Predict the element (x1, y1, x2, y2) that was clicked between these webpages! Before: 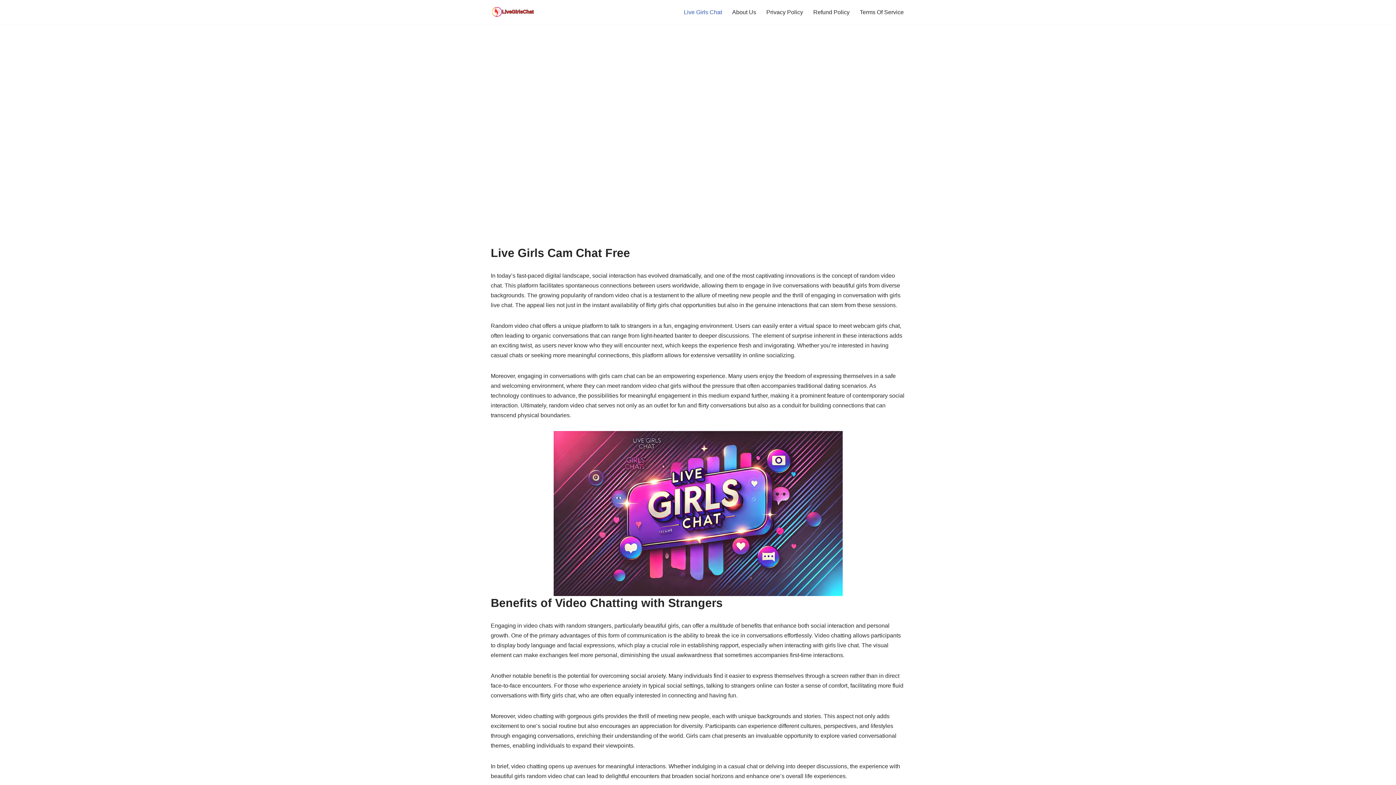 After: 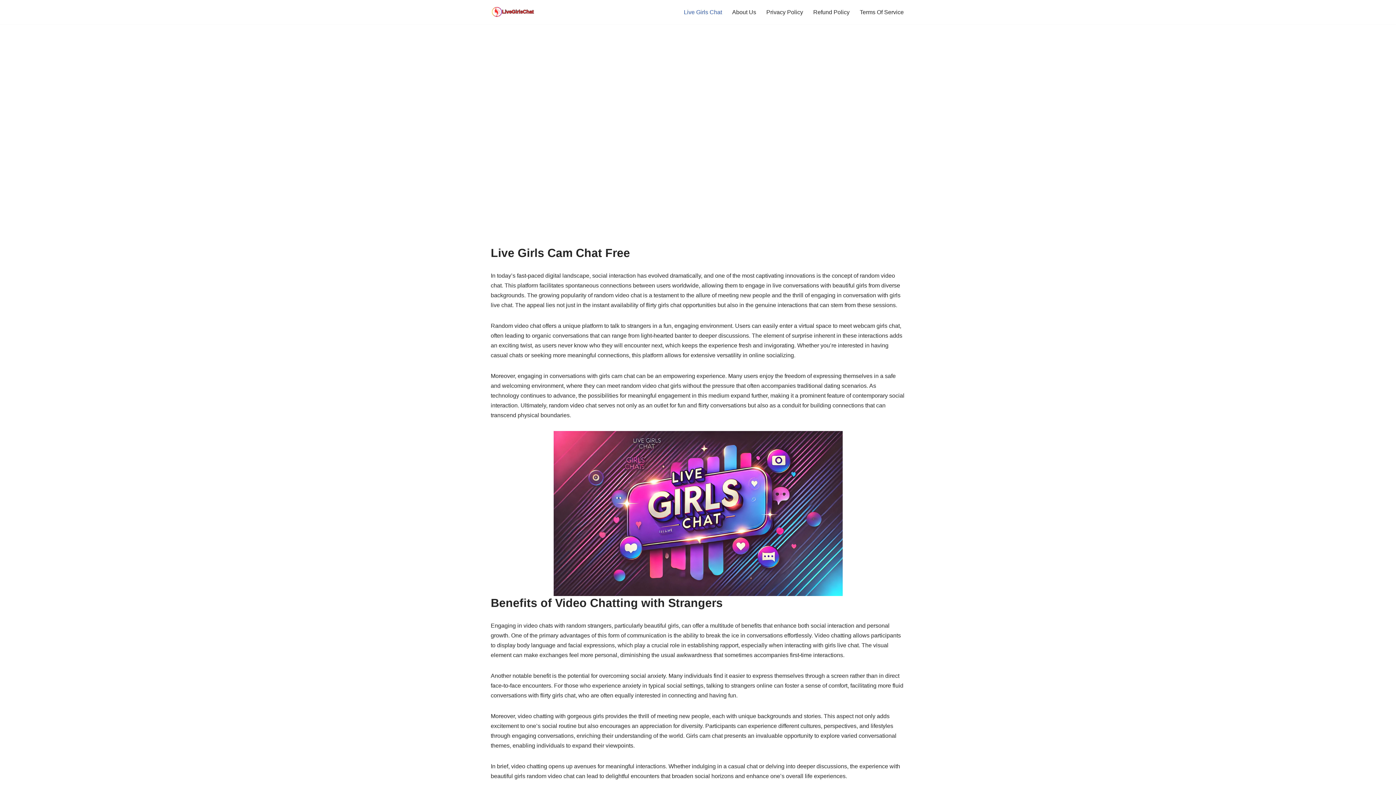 Action: label: Live Girls Chat bbox: (684, 7, 722, 16)